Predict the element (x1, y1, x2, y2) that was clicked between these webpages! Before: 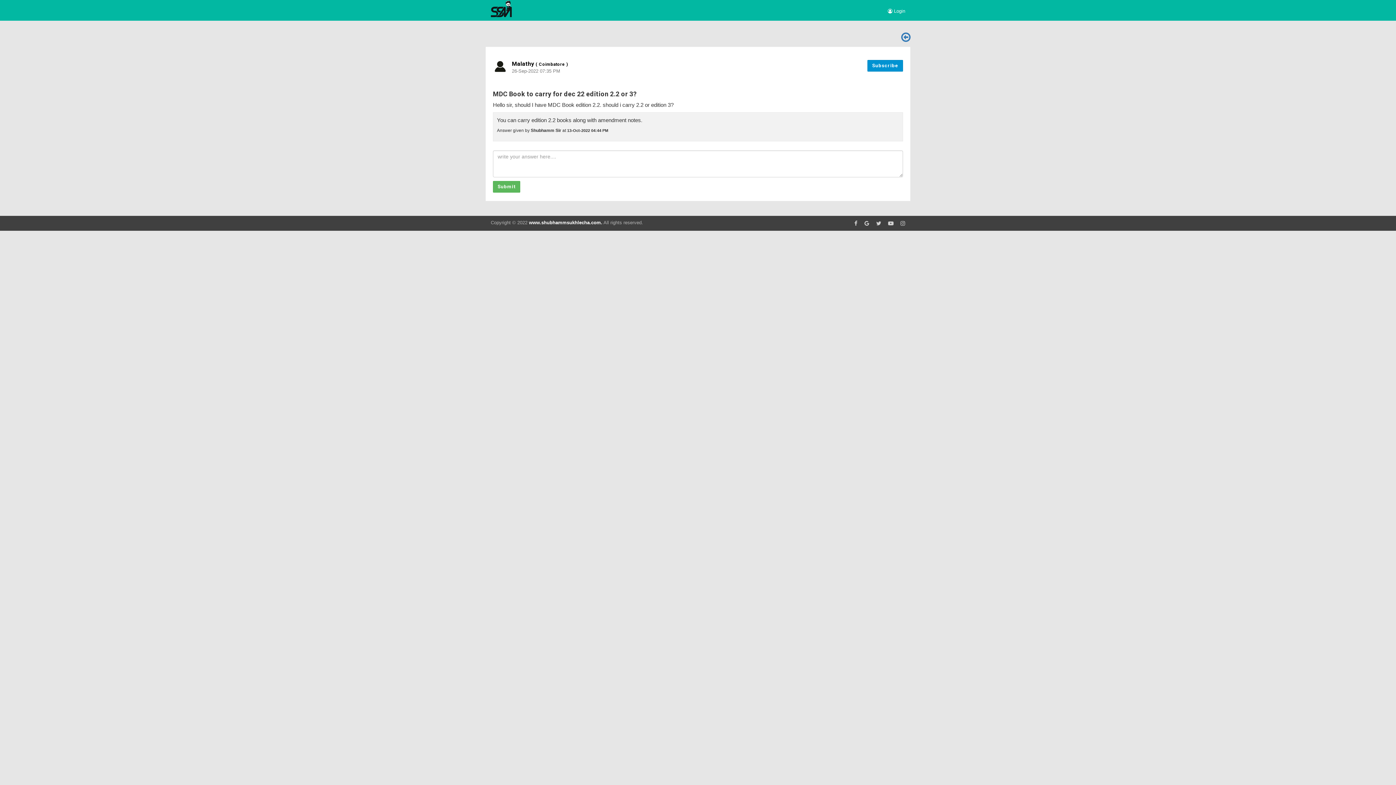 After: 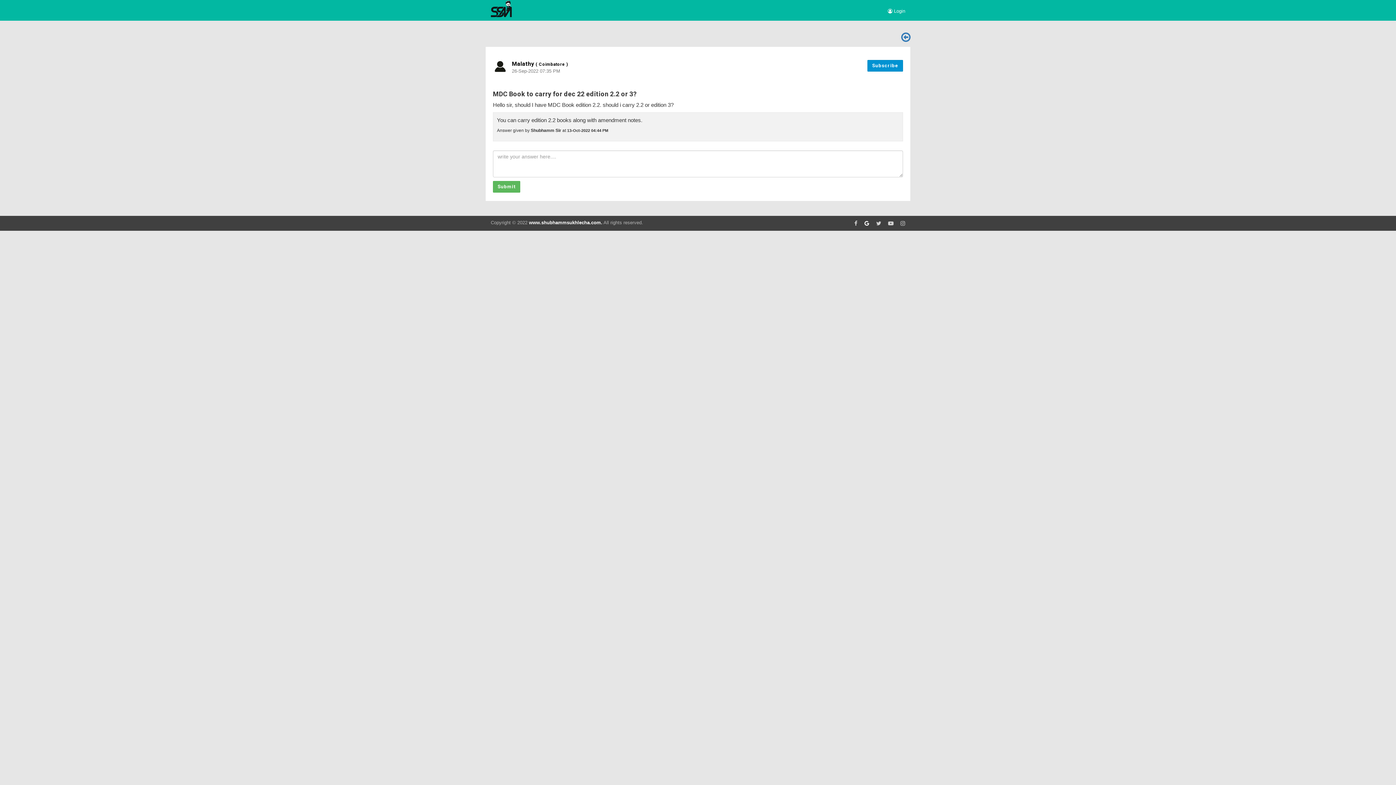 Action: bbox: (864, 220, 869, 226)